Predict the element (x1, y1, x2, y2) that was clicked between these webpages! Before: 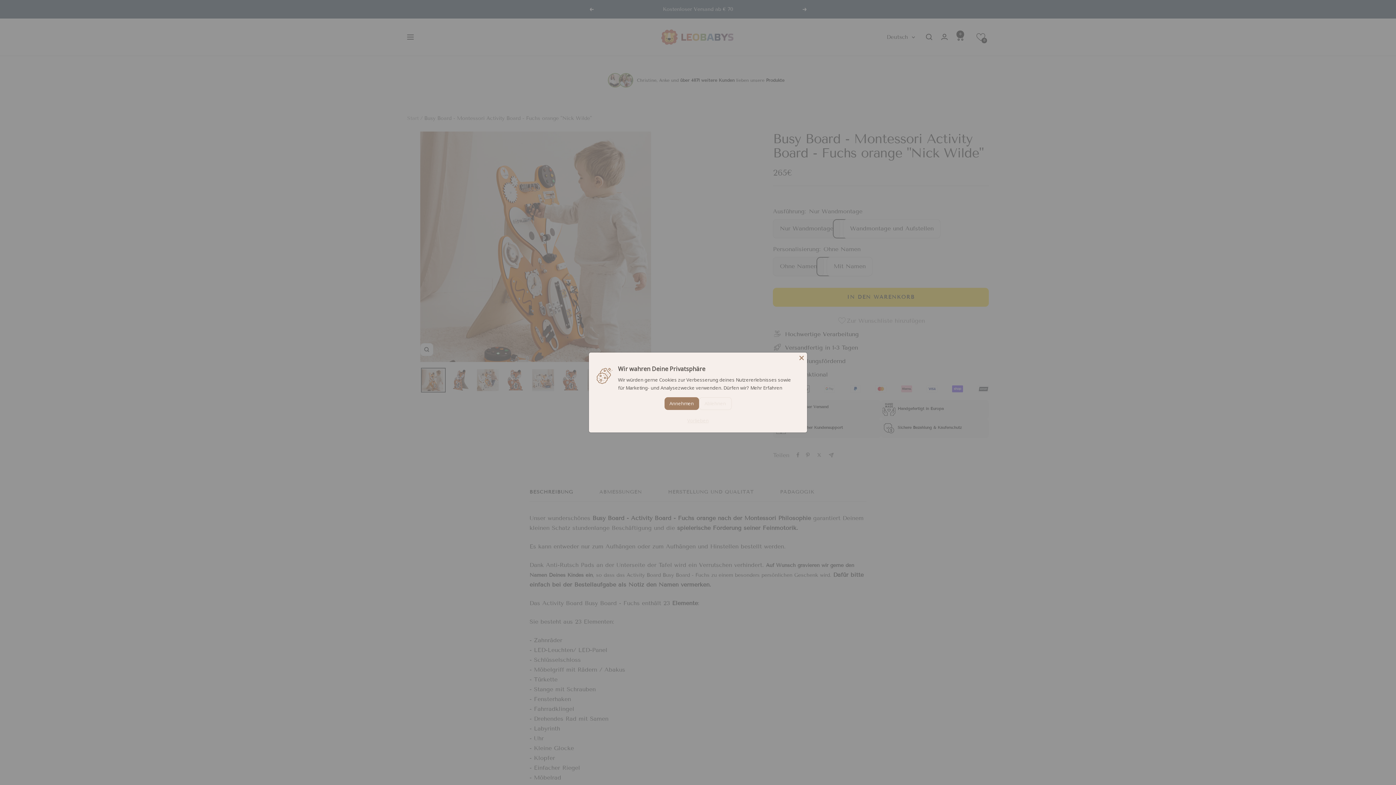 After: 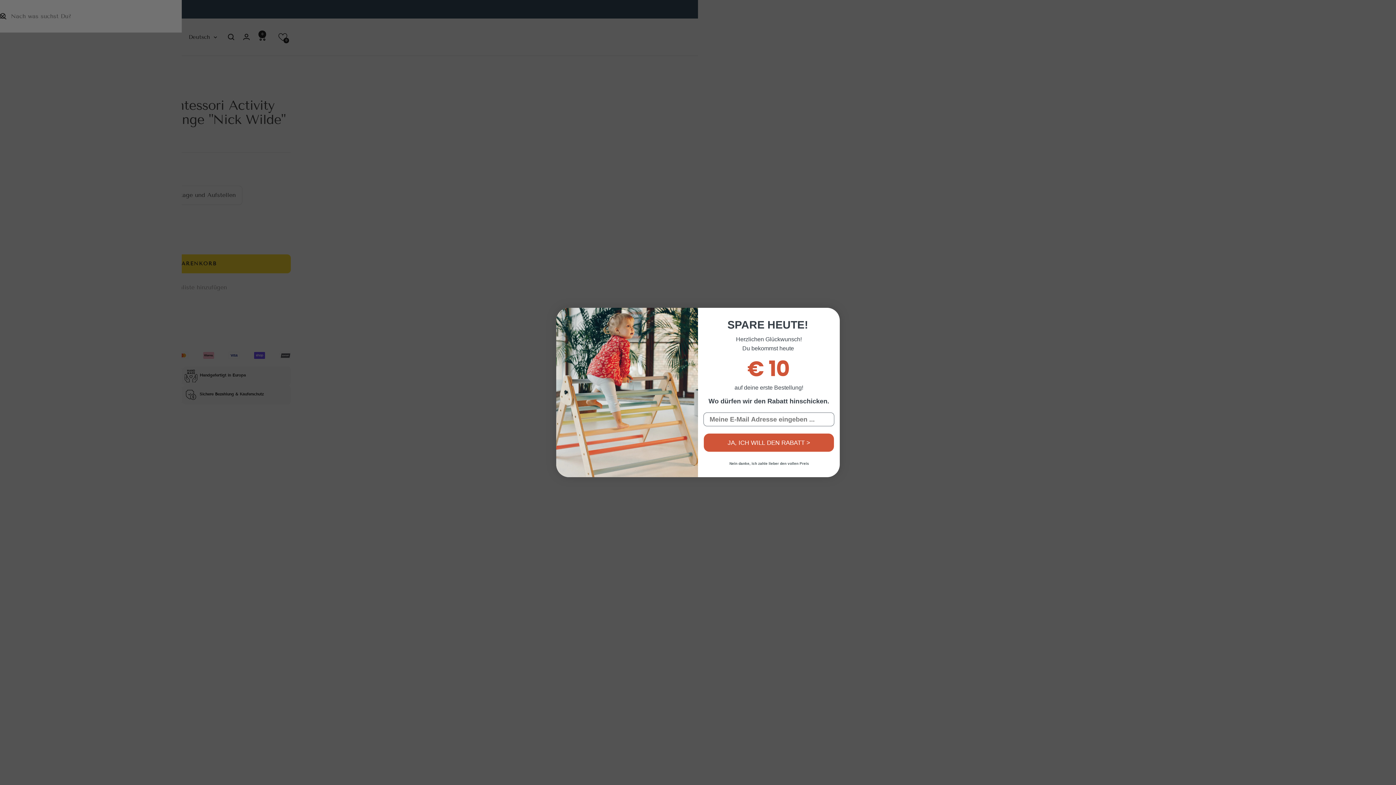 Action: label: Suche bbox: (926, 33, 932, 40)